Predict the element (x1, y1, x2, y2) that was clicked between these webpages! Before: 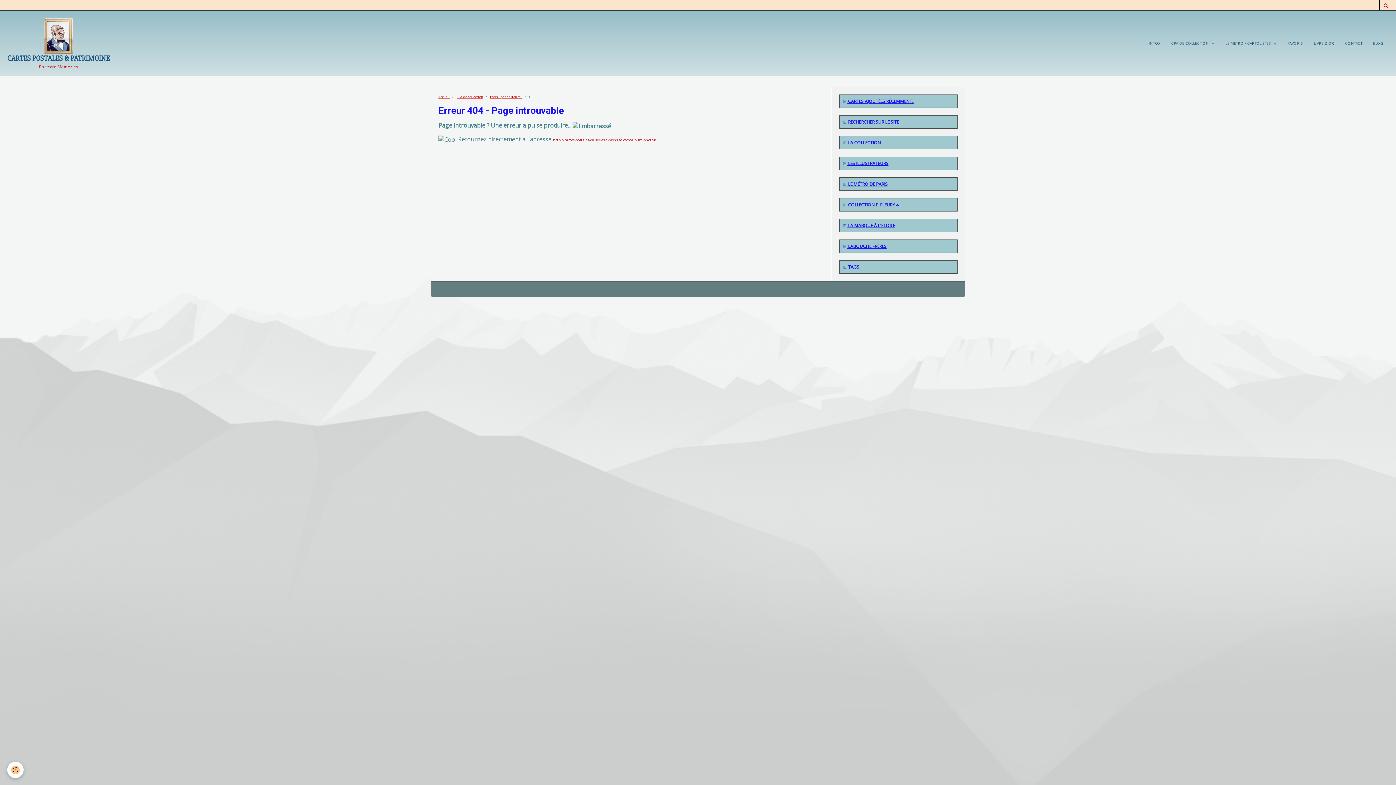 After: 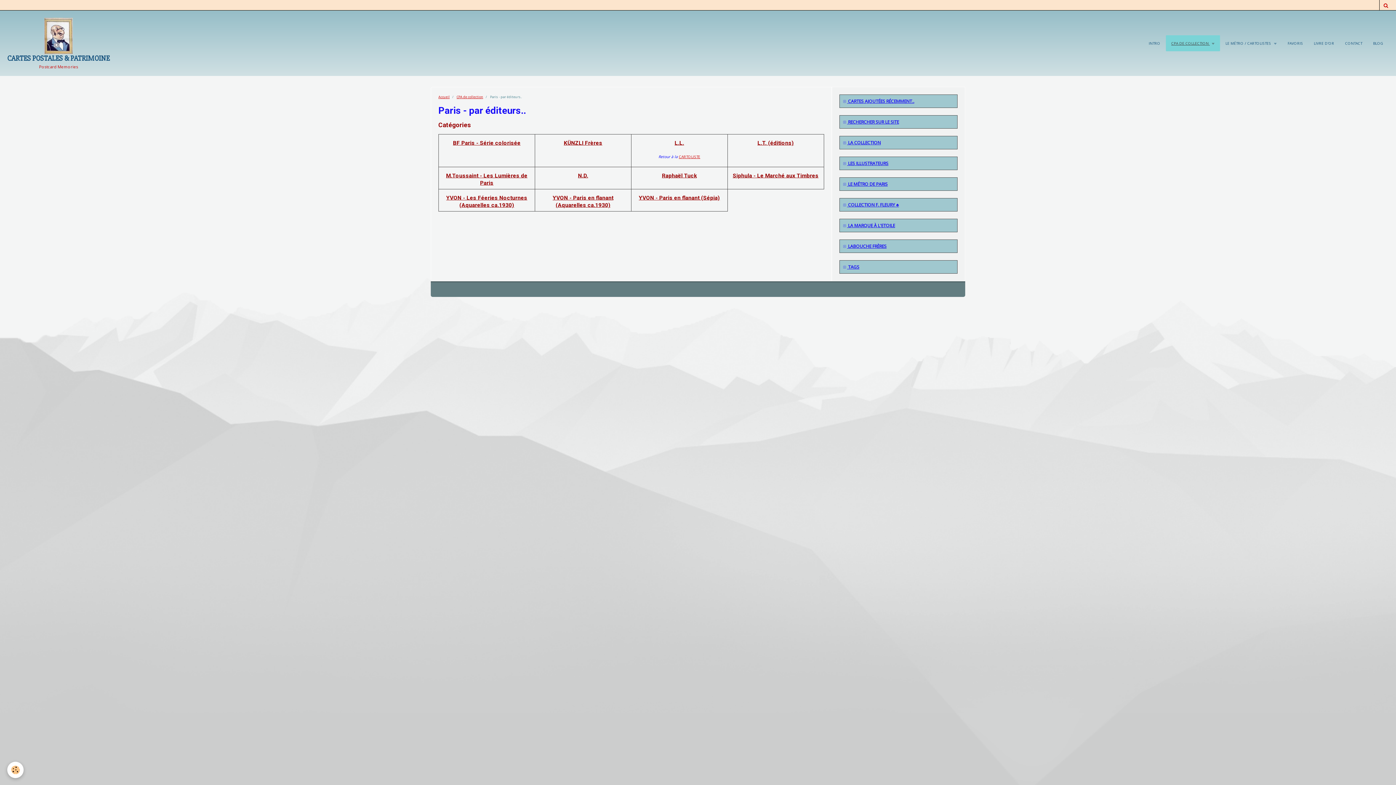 Action: bbox: (490, 94, 522, 99) label: Paris - par éditeurs..